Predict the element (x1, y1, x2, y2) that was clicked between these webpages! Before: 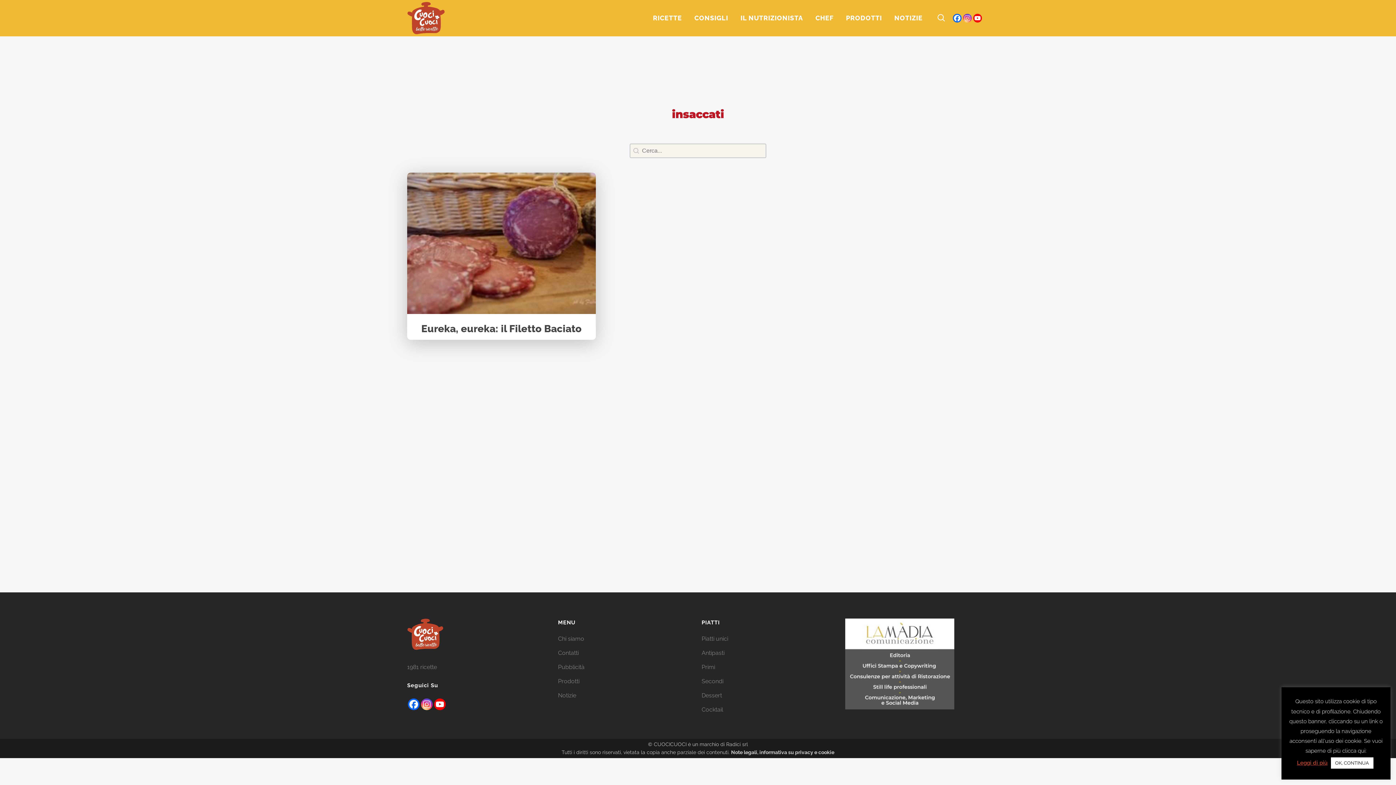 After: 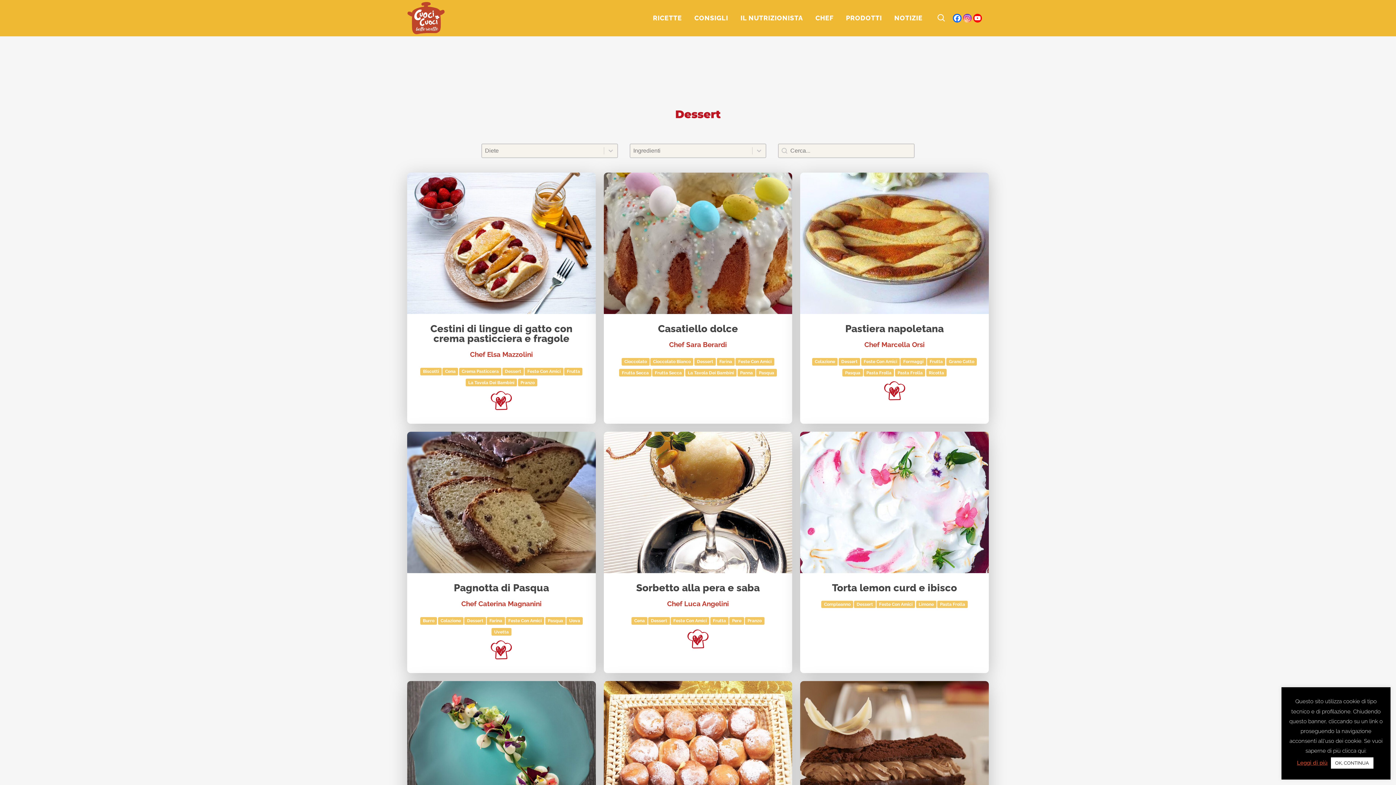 Action: label: Dessert bbox: (701, 692, 841, 700)